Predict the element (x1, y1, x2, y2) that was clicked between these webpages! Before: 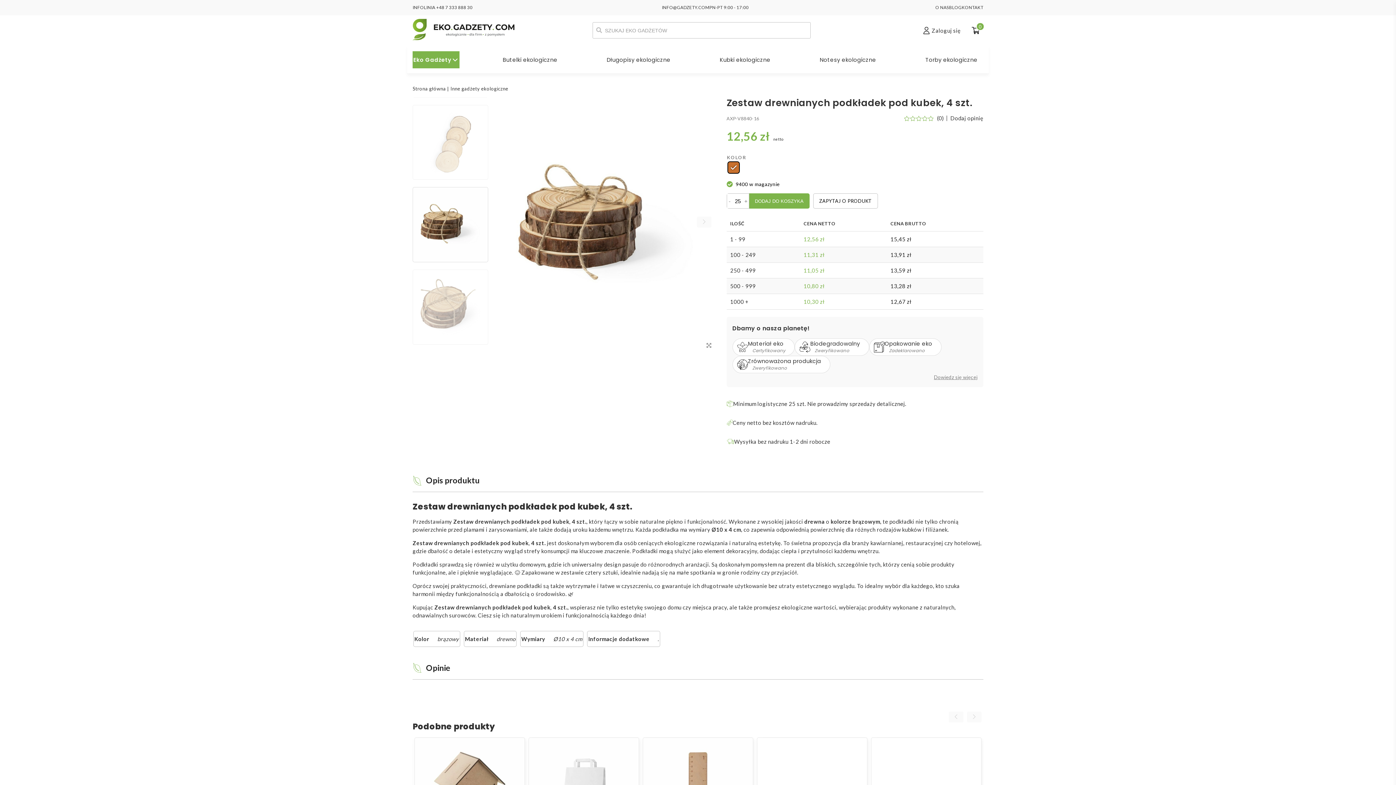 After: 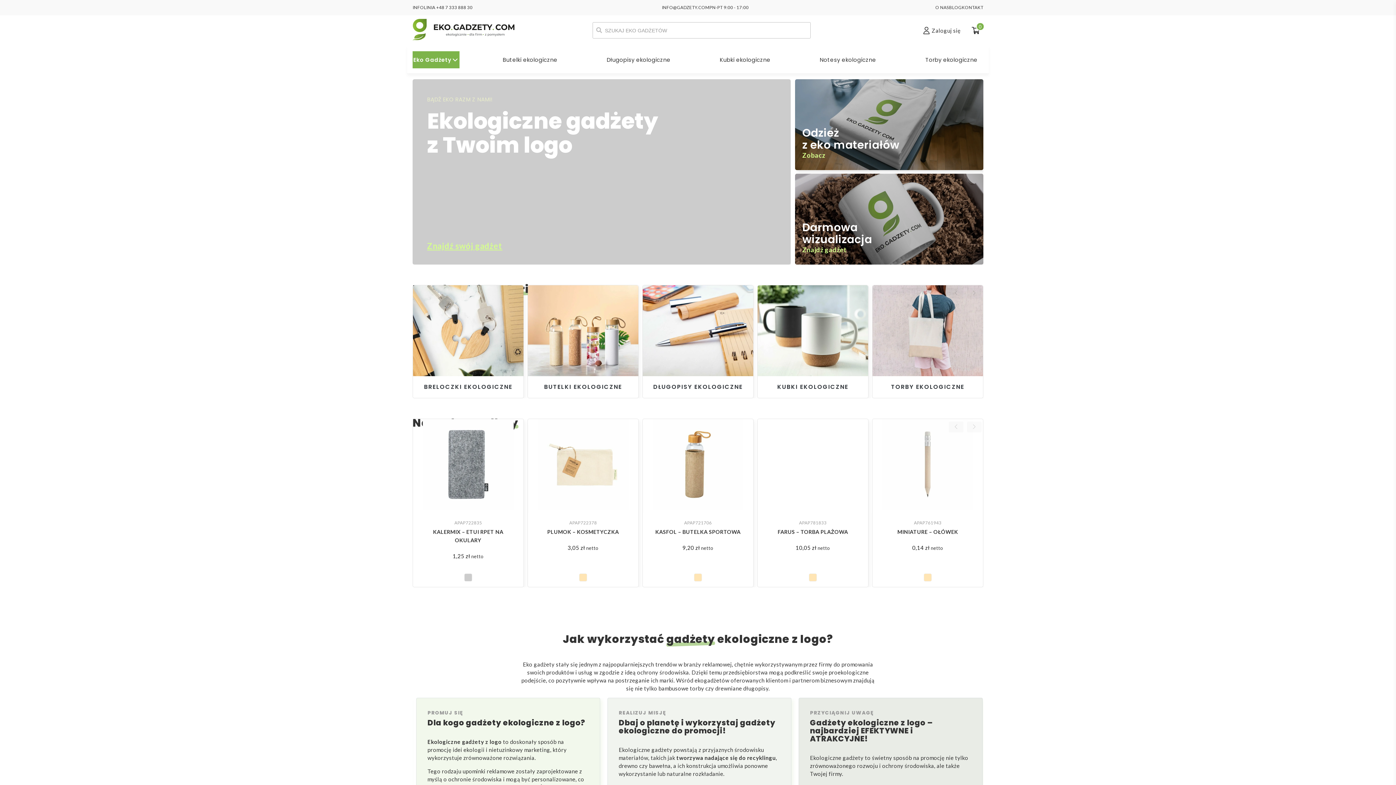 Action: bbox: (412, 15, 514, 45)